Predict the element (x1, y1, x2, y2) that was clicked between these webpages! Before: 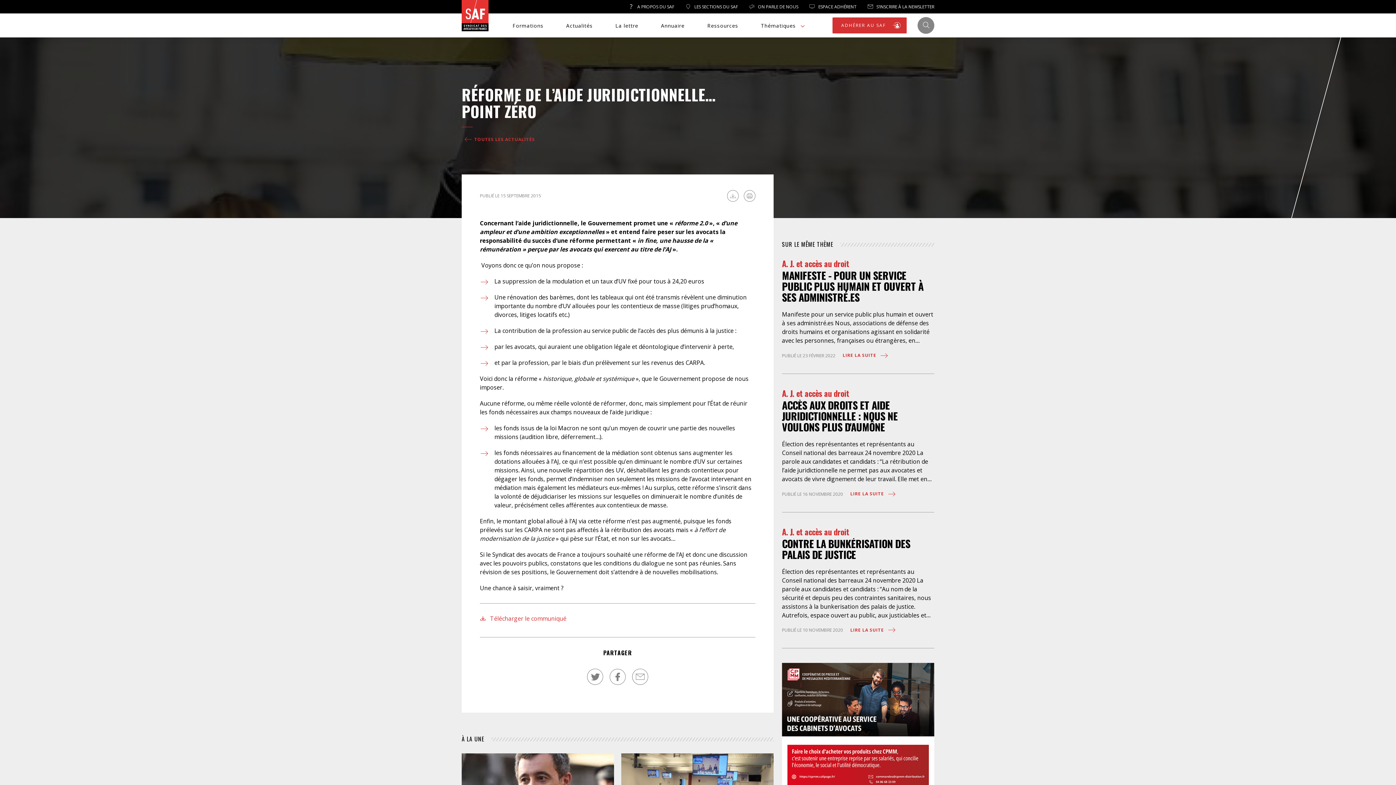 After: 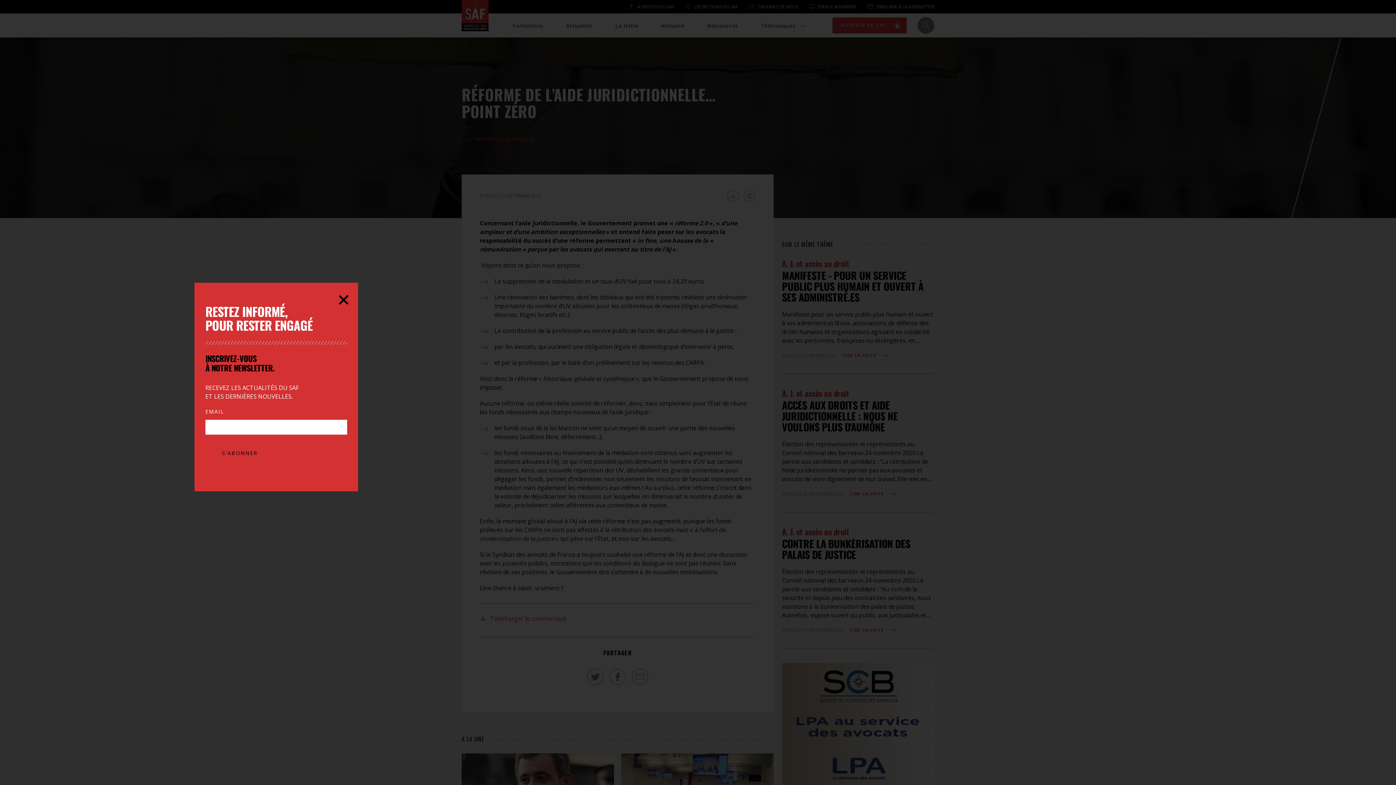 Action: bbox: (867, 3, 934, 9) label:  S’INSCRIRE À LA NEWSLETTER